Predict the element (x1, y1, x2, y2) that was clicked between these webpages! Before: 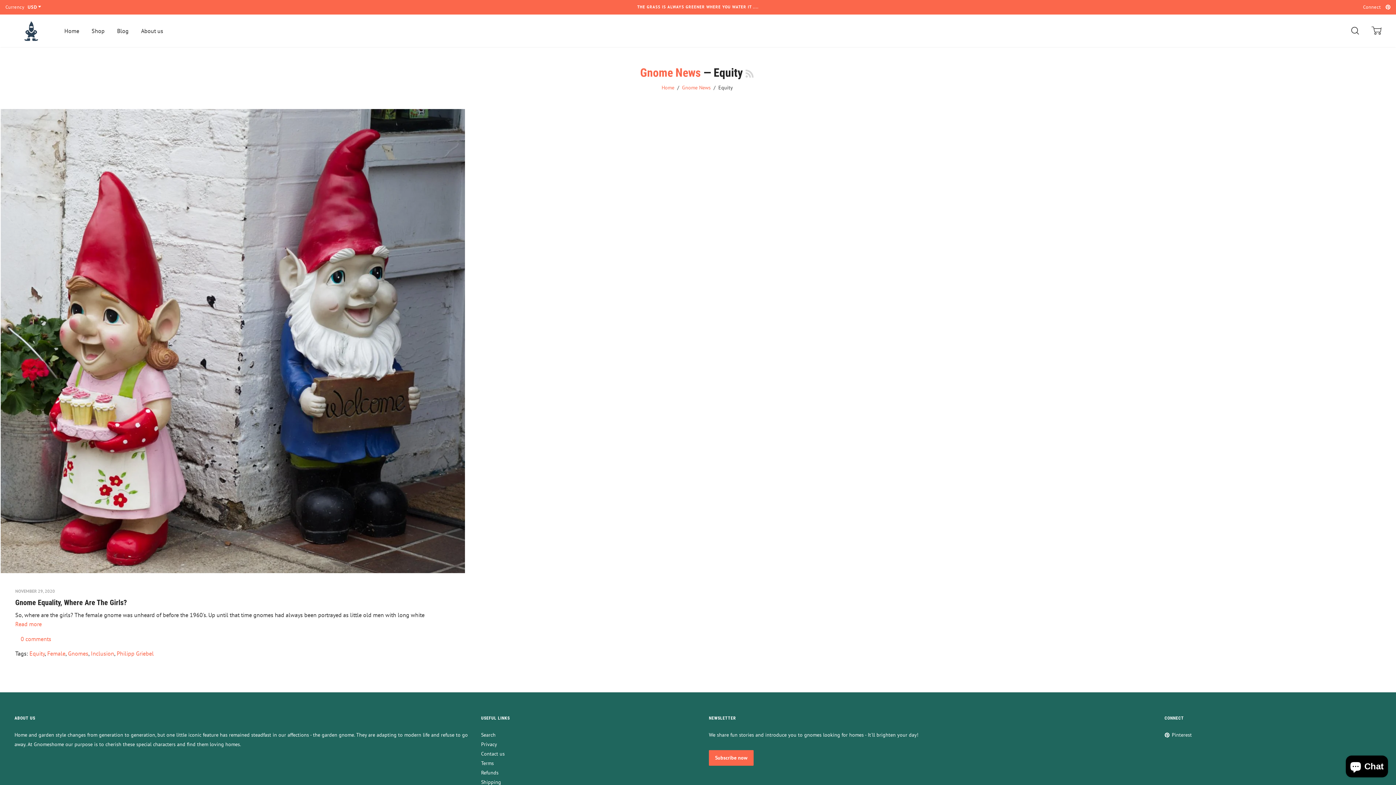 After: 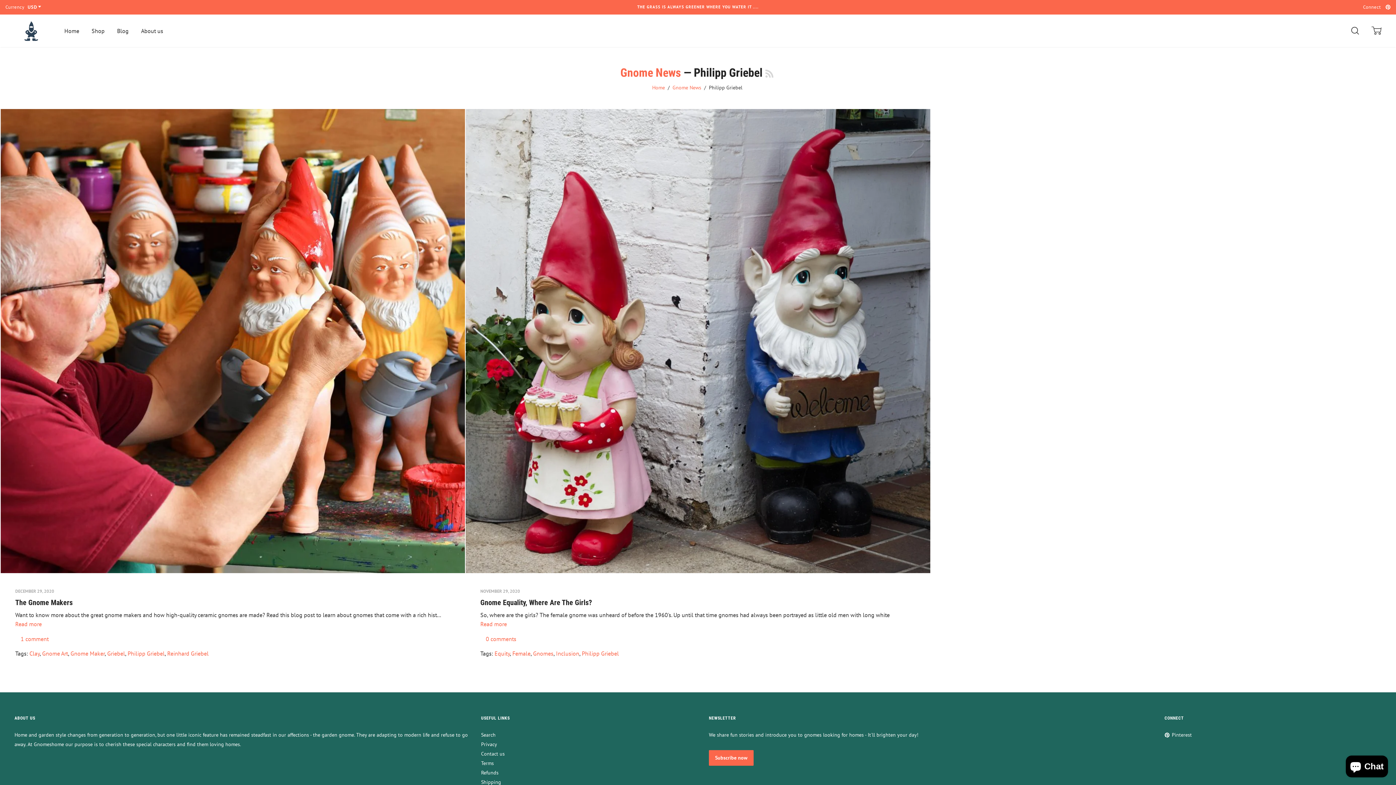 Action: bbox: (116, 650, 153, 657) label: Philipp Griebel